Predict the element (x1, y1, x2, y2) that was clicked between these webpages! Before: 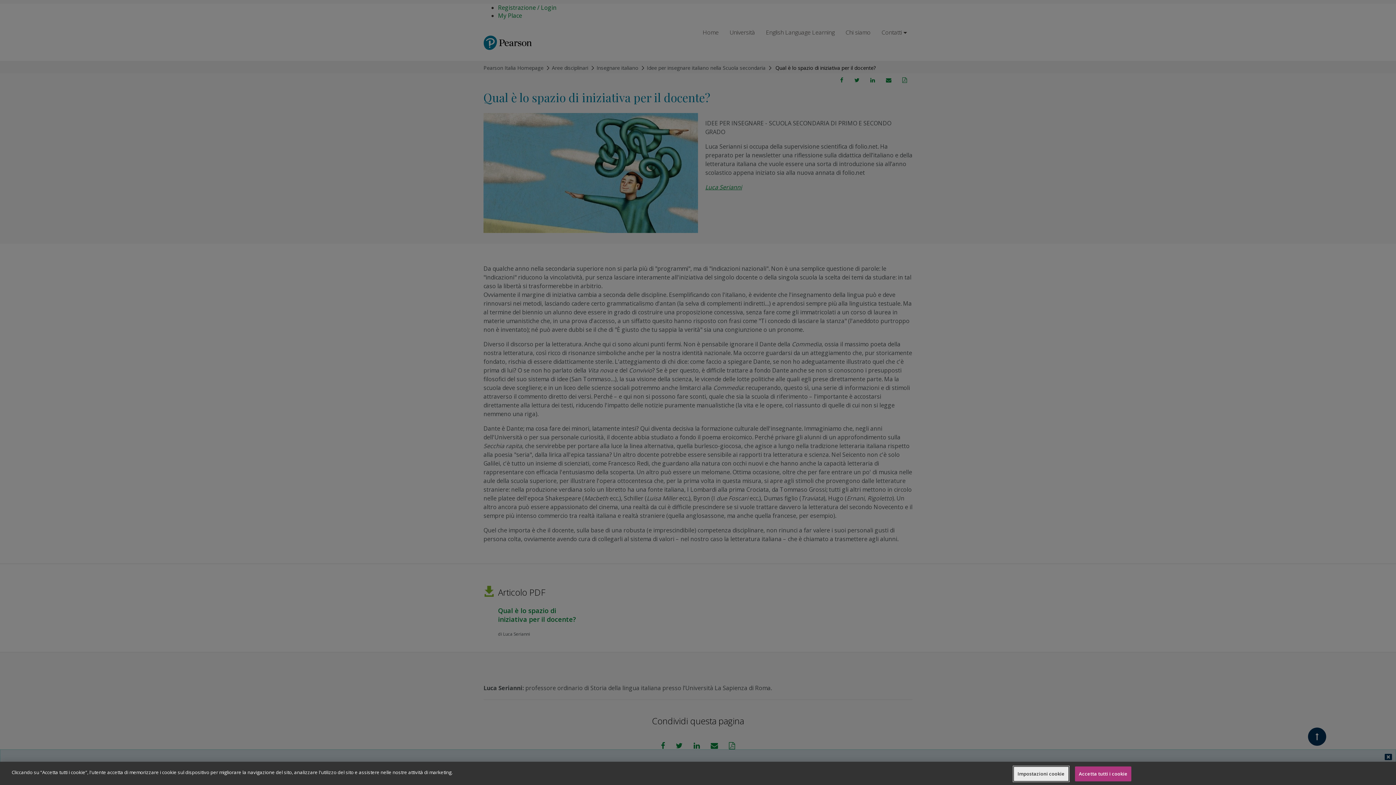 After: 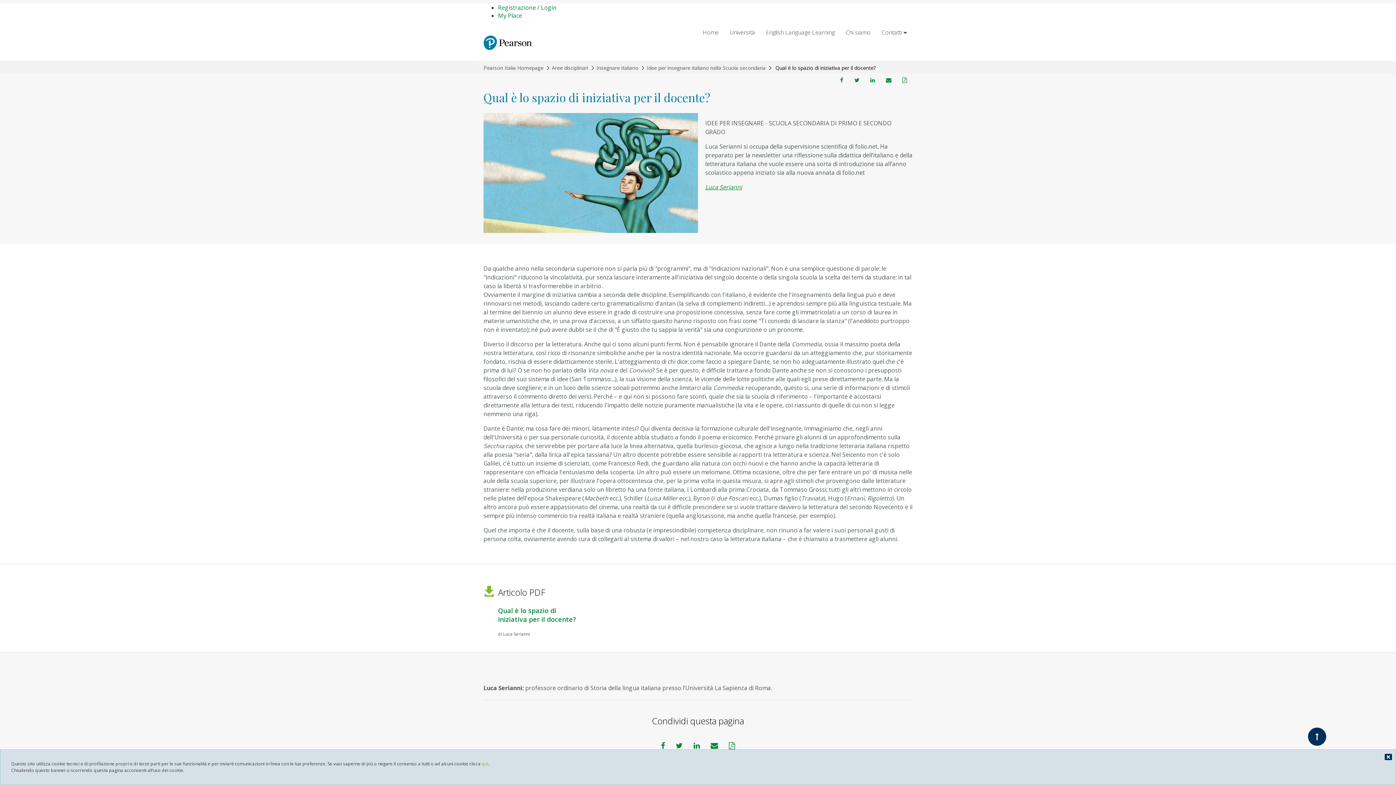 Action: bbox: (1075, 766, 1131, 781) label: Accetta tutti i cookie